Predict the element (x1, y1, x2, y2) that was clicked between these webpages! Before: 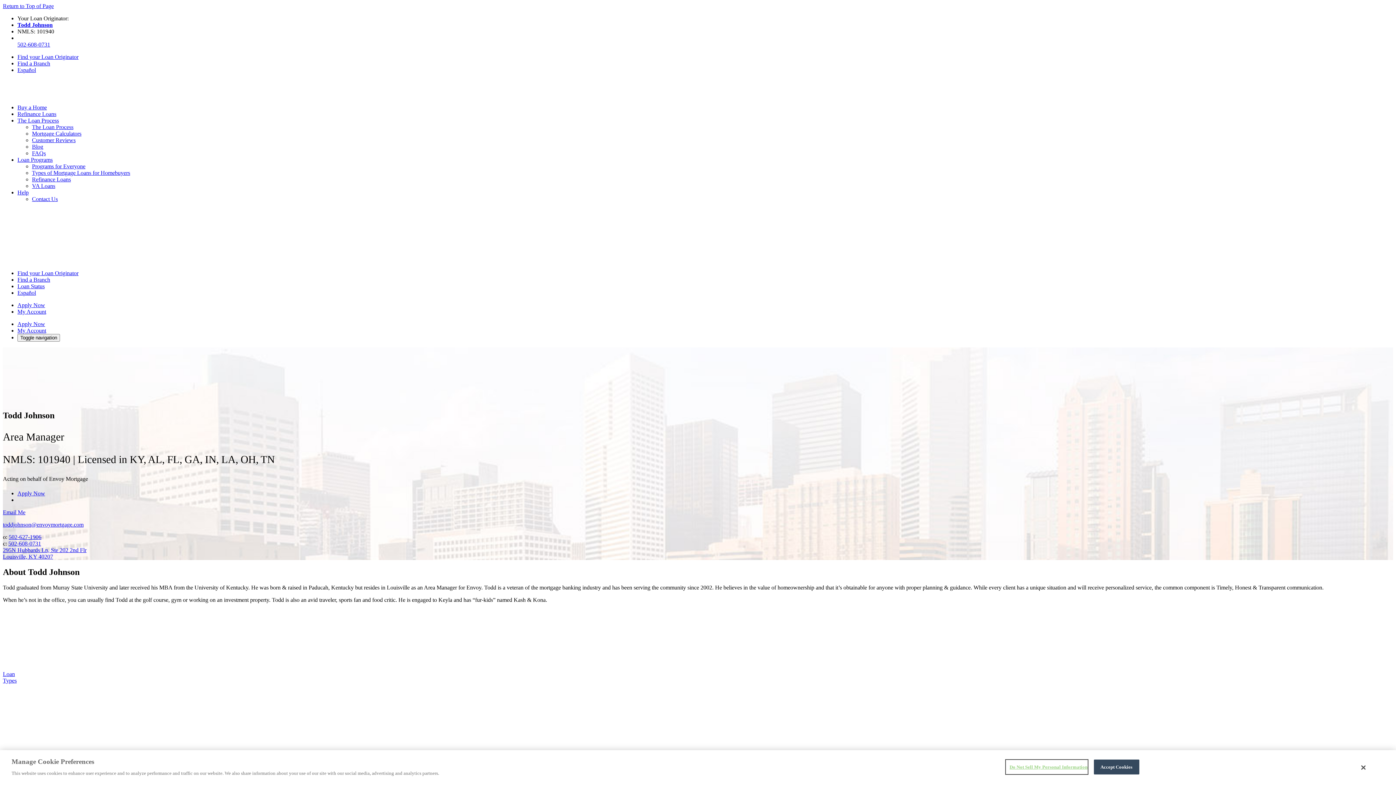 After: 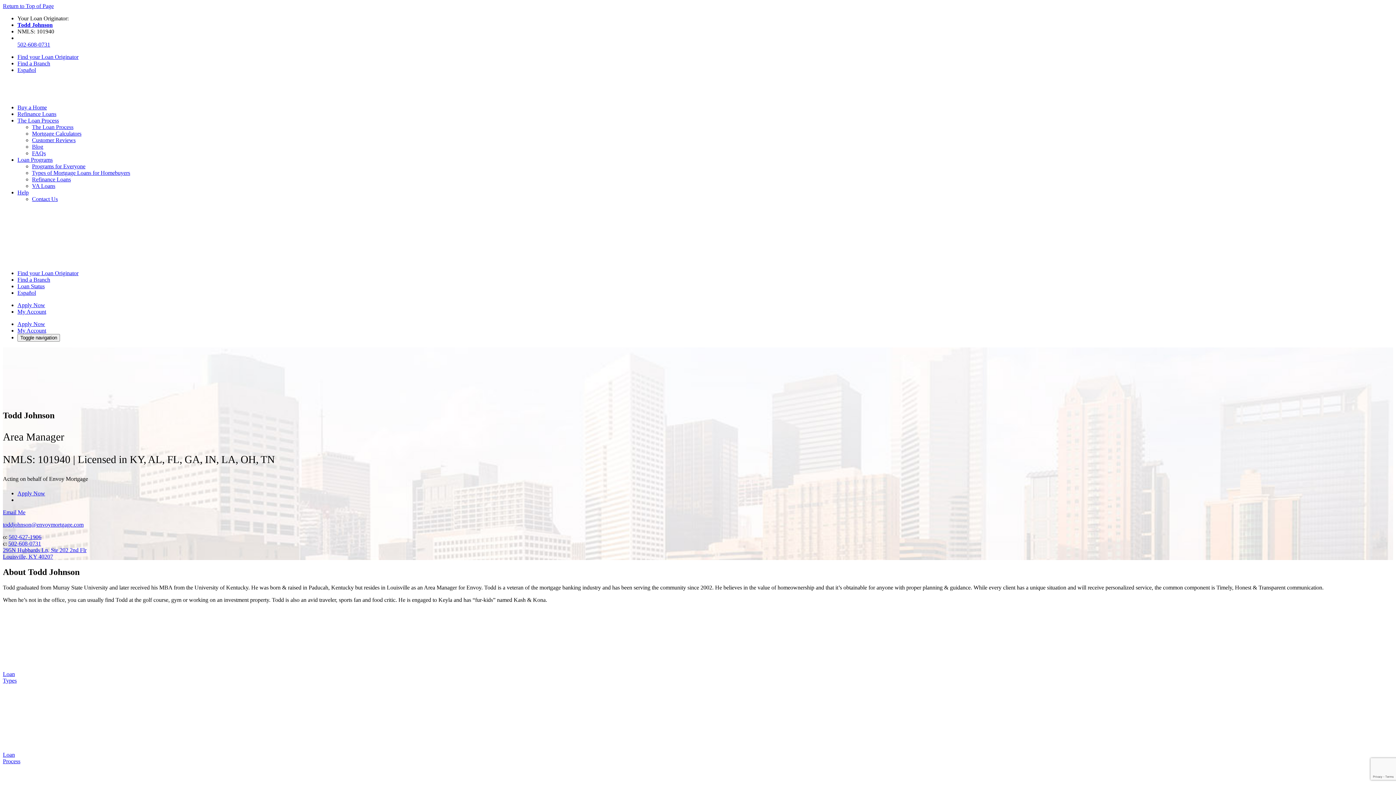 Action: bbox: (1094, 760, 1139, 774) label: Accept Cookies